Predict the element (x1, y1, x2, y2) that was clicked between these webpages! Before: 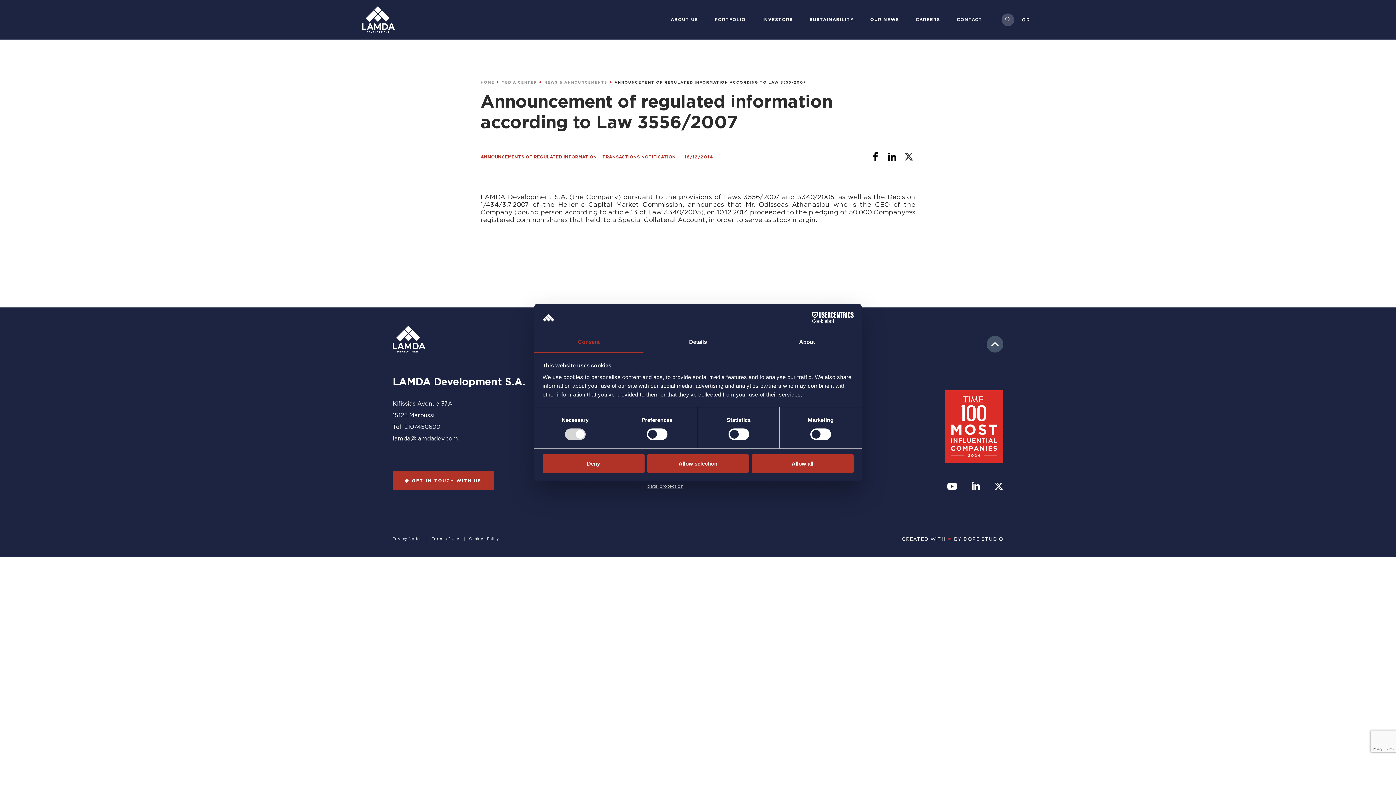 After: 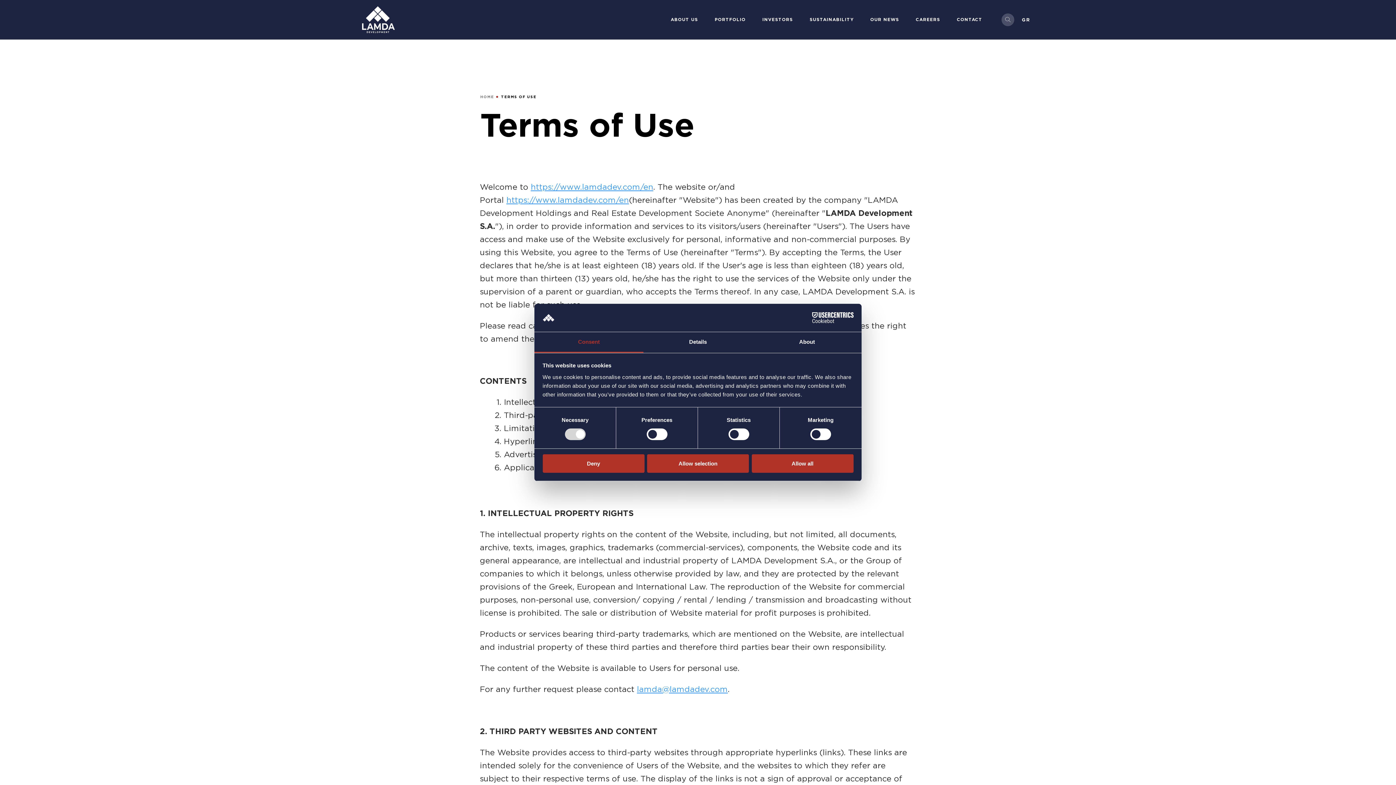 Action: label: Terms of Use bbox: (431, 537, 459, 541)